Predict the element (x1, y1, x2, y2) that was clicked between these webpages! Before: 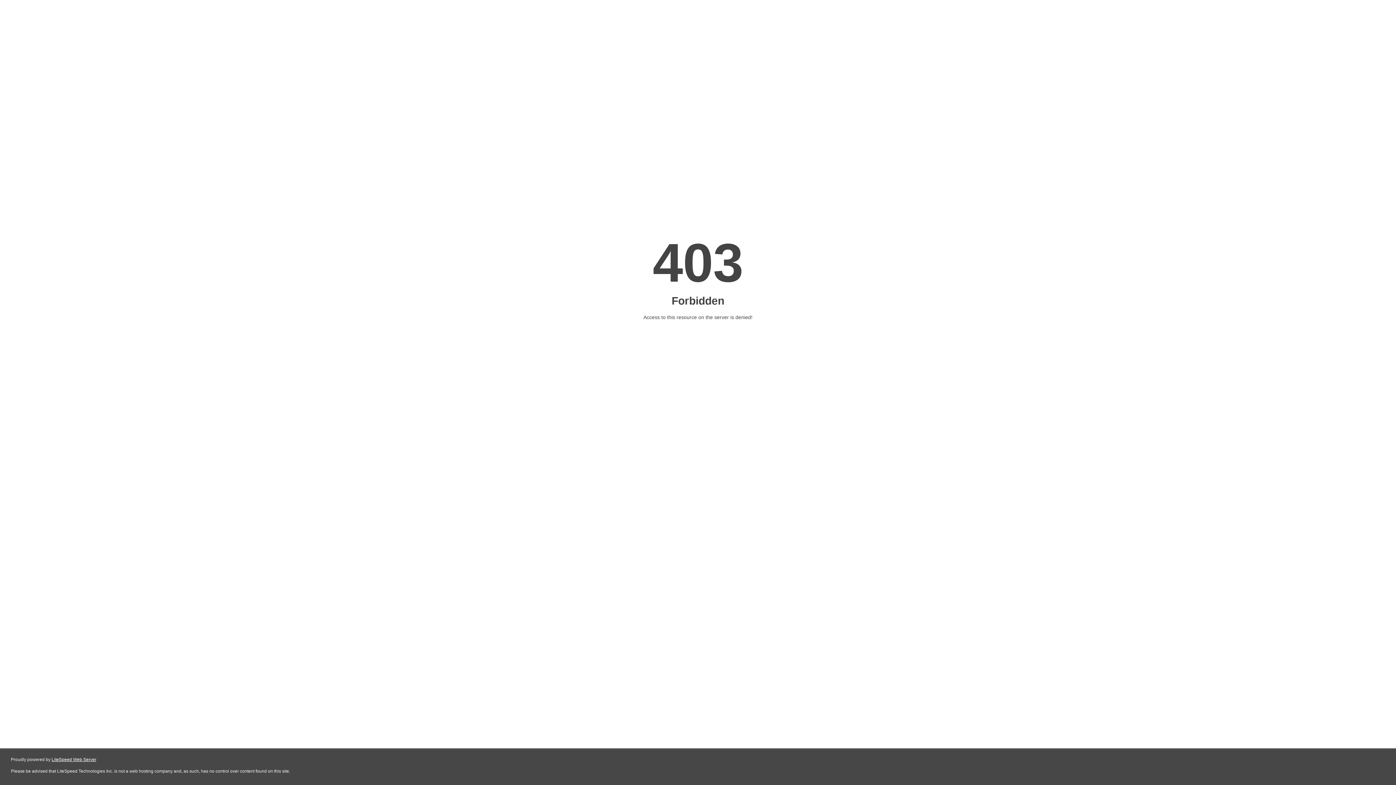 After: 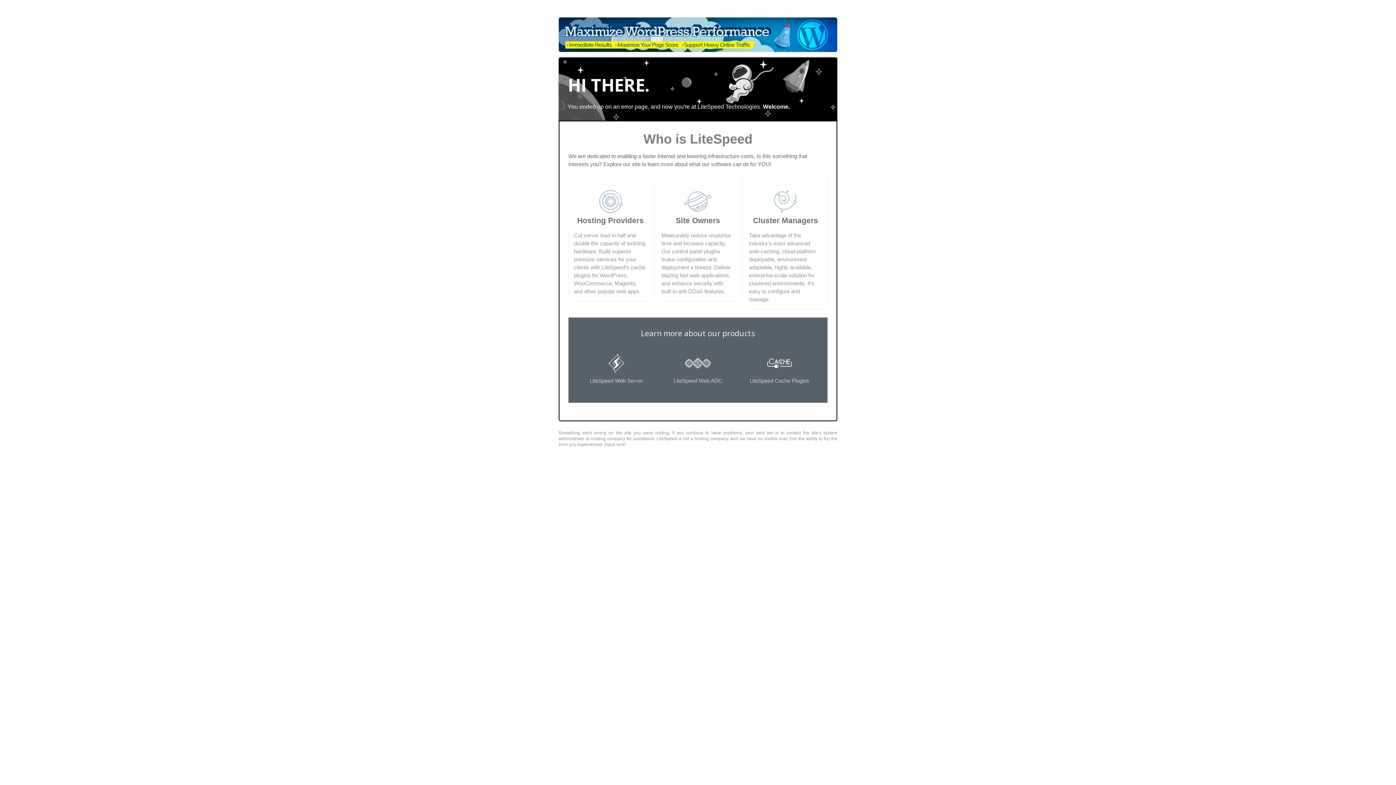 Action: bbox: (51, 757, 96, 762) label: LiteSpeed Web Server